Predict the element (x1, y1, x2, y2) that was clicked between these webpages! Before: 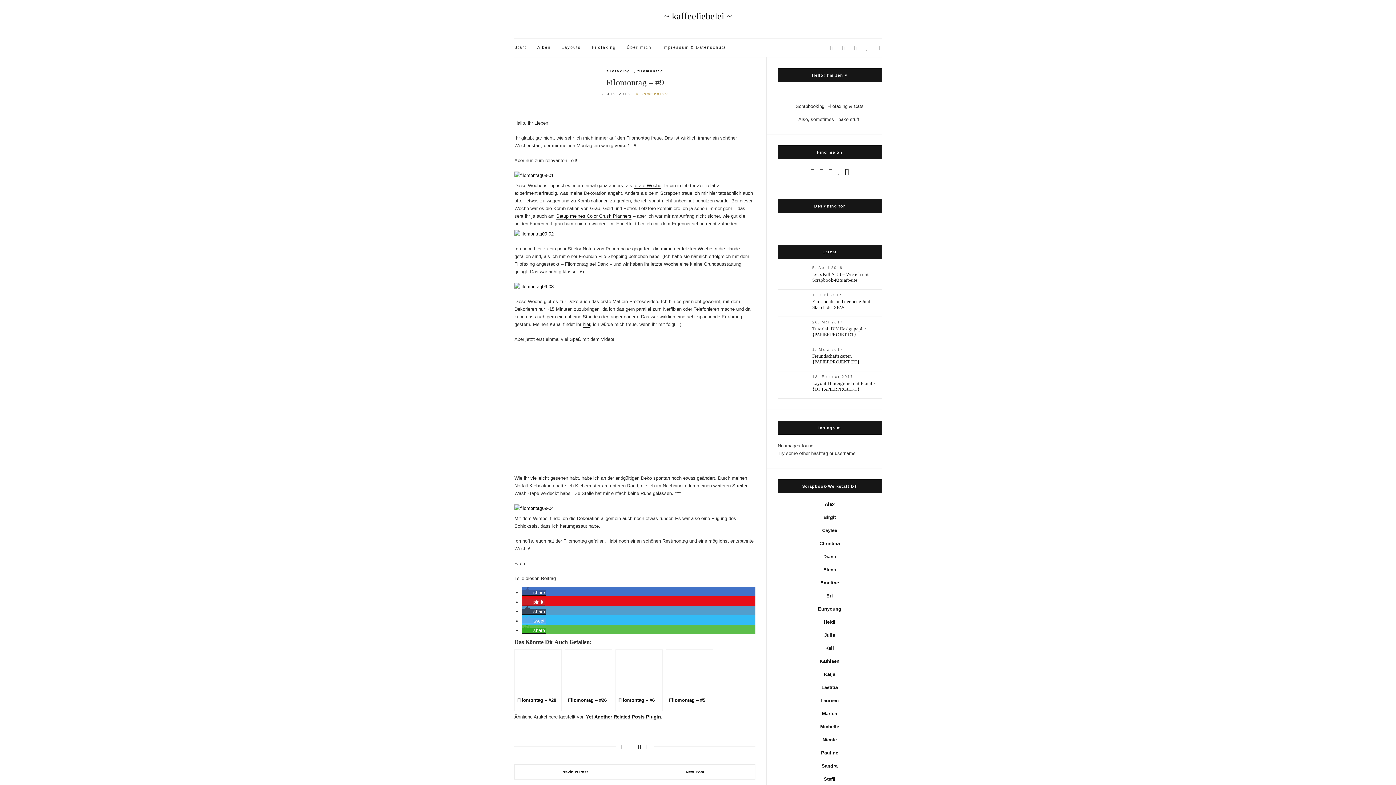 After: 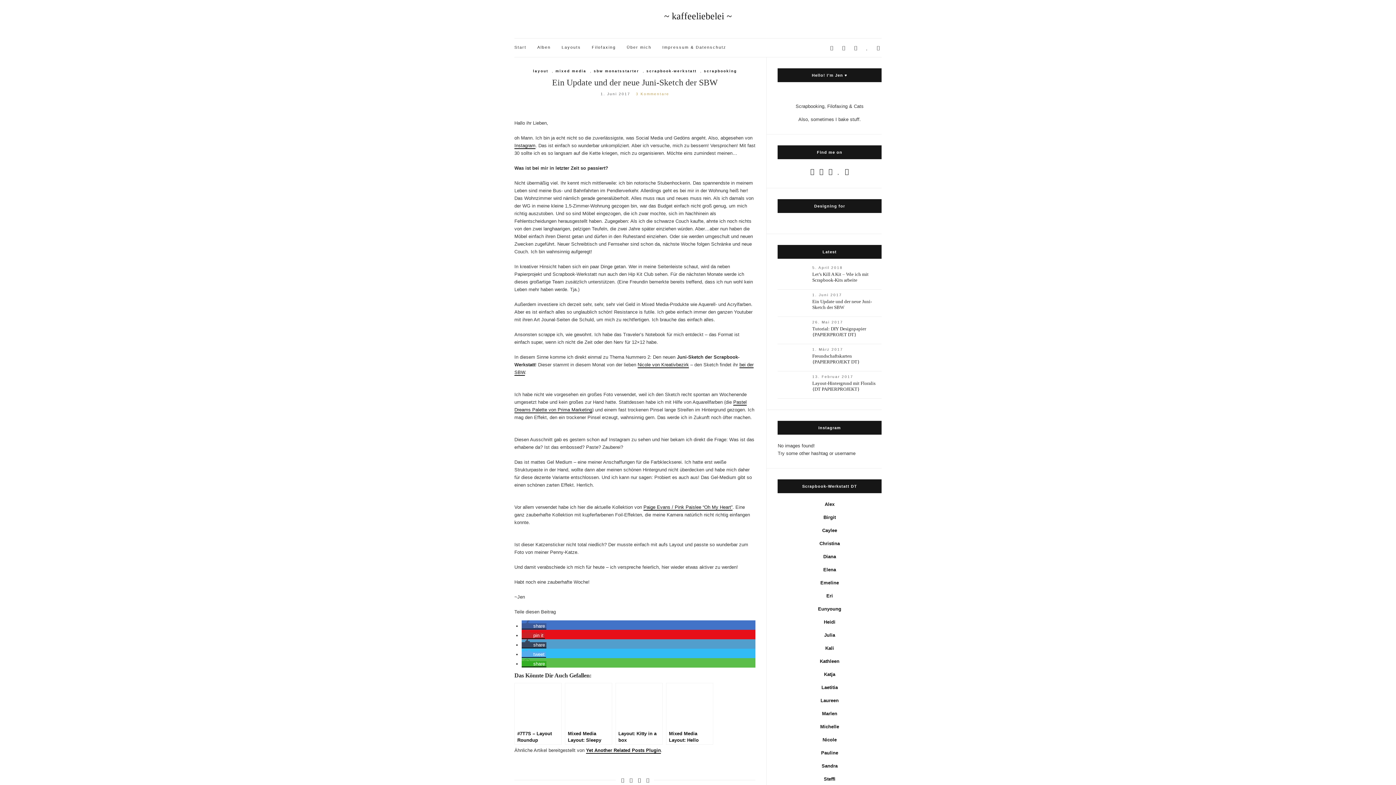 Action: label: Ein Update und der neue Juni-Sketch der SBW bbox: (812, 298, 872, 310)